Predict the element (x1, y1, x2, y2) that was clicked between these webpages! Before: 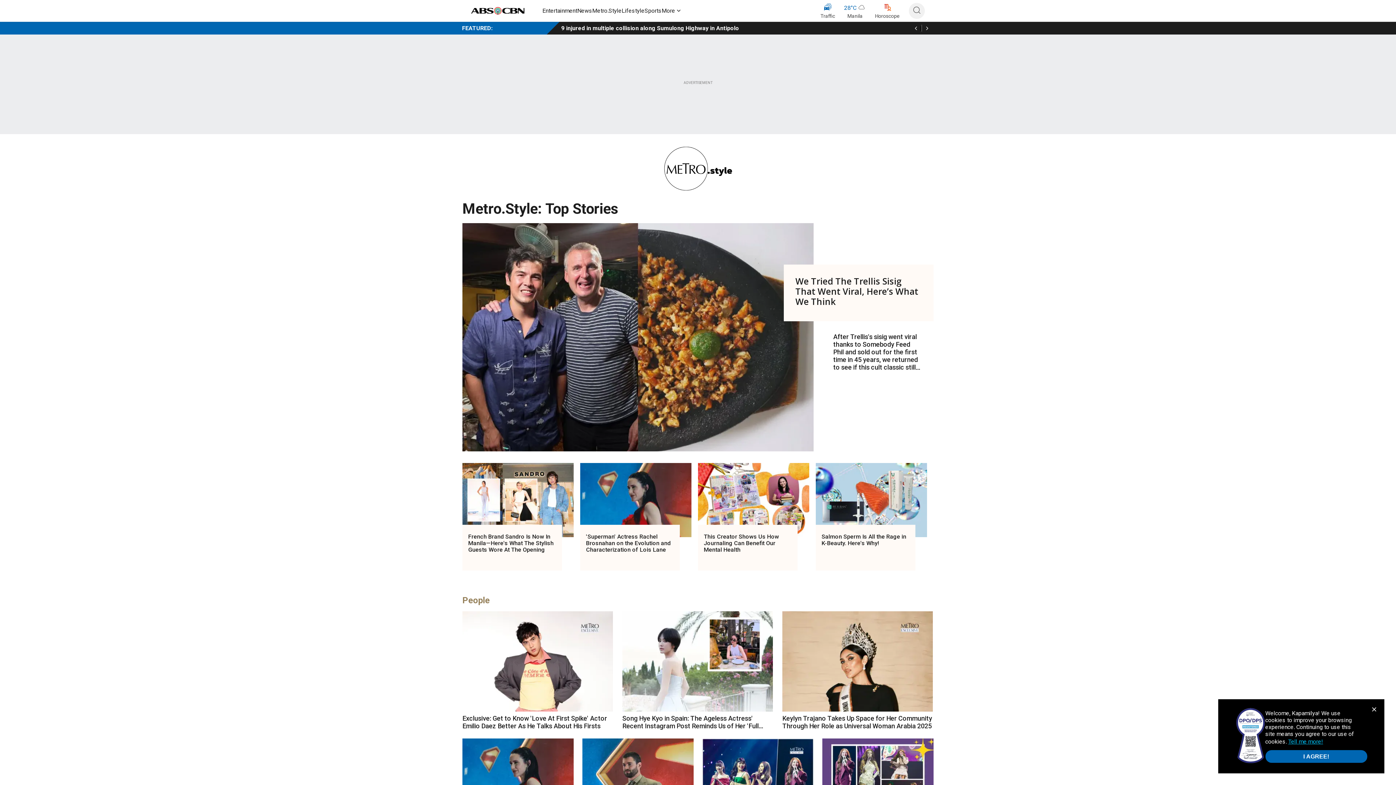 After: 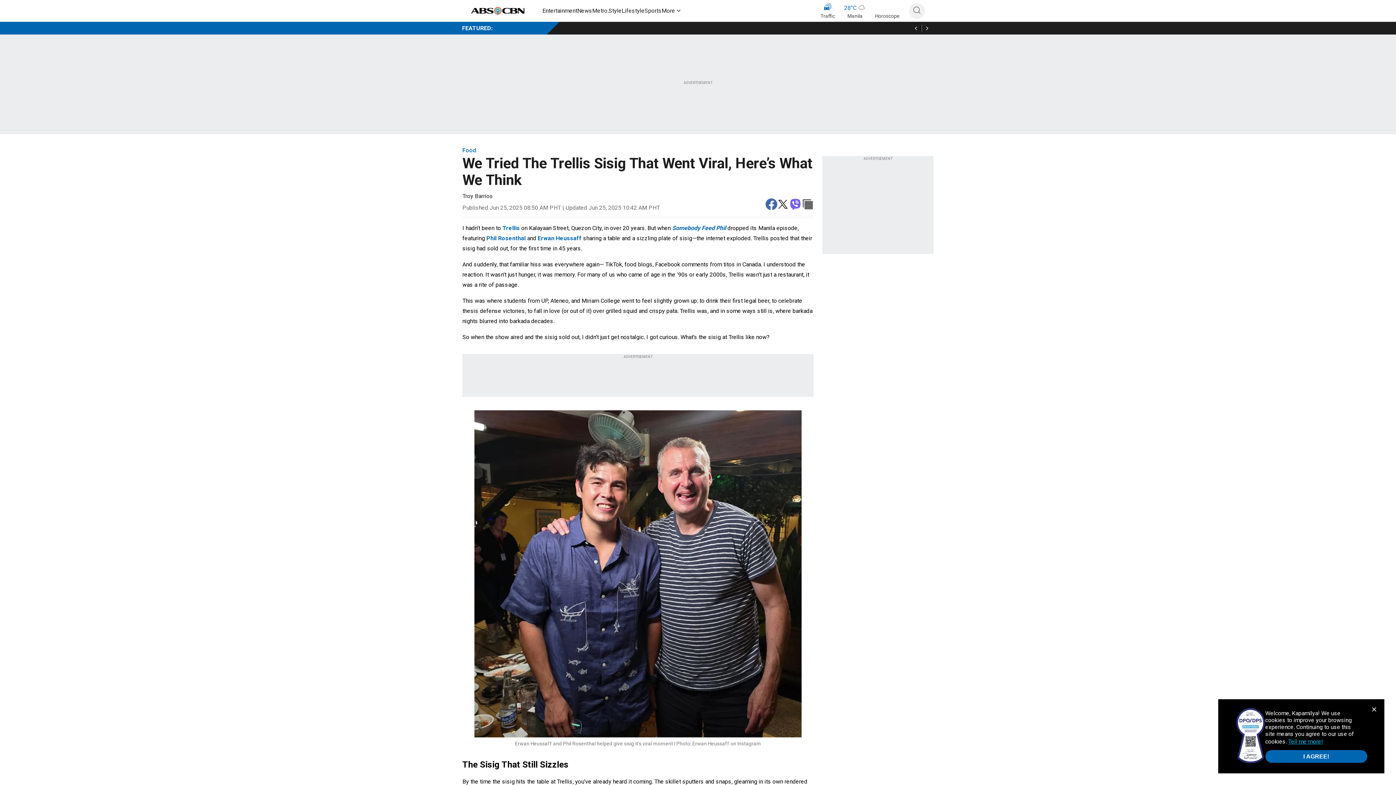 Action: bbox: (462, 223, 813, 457)